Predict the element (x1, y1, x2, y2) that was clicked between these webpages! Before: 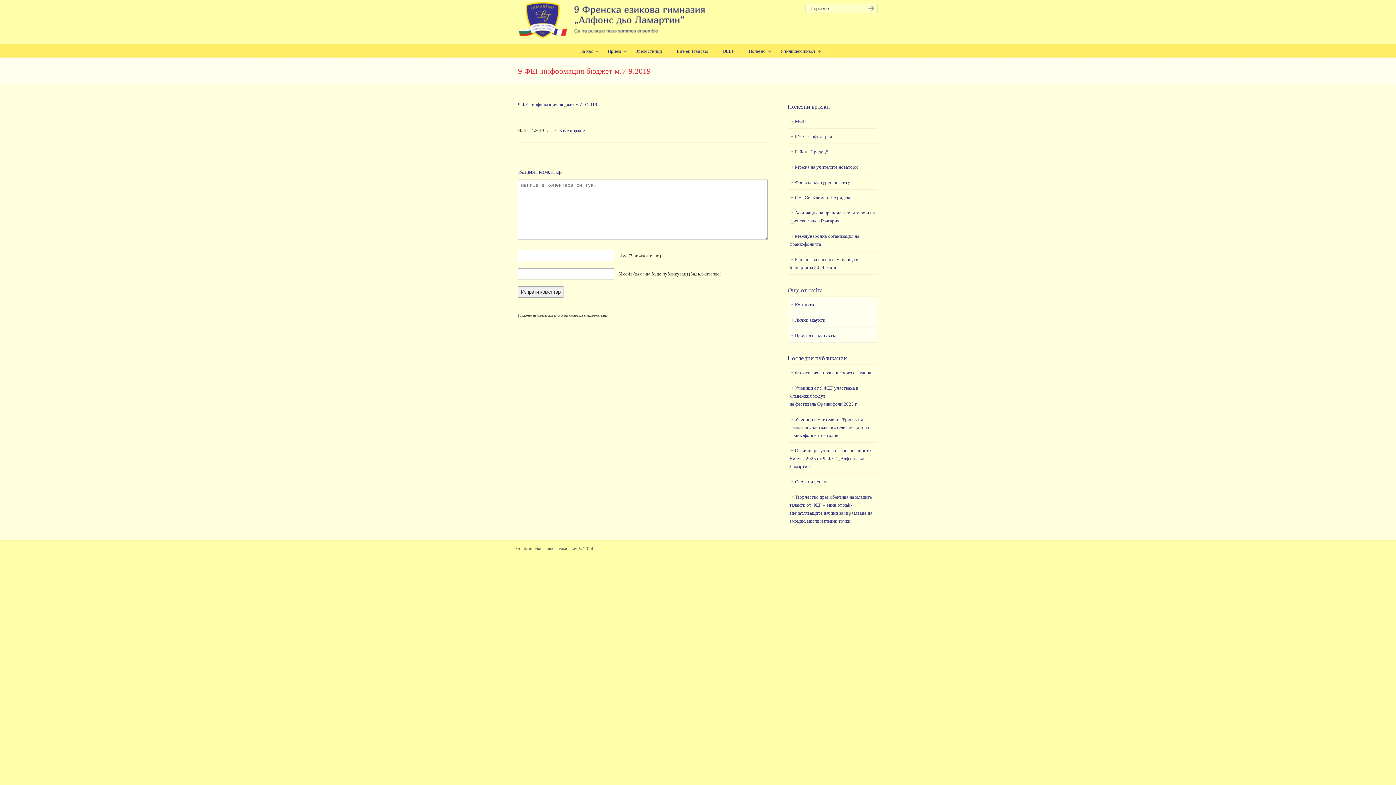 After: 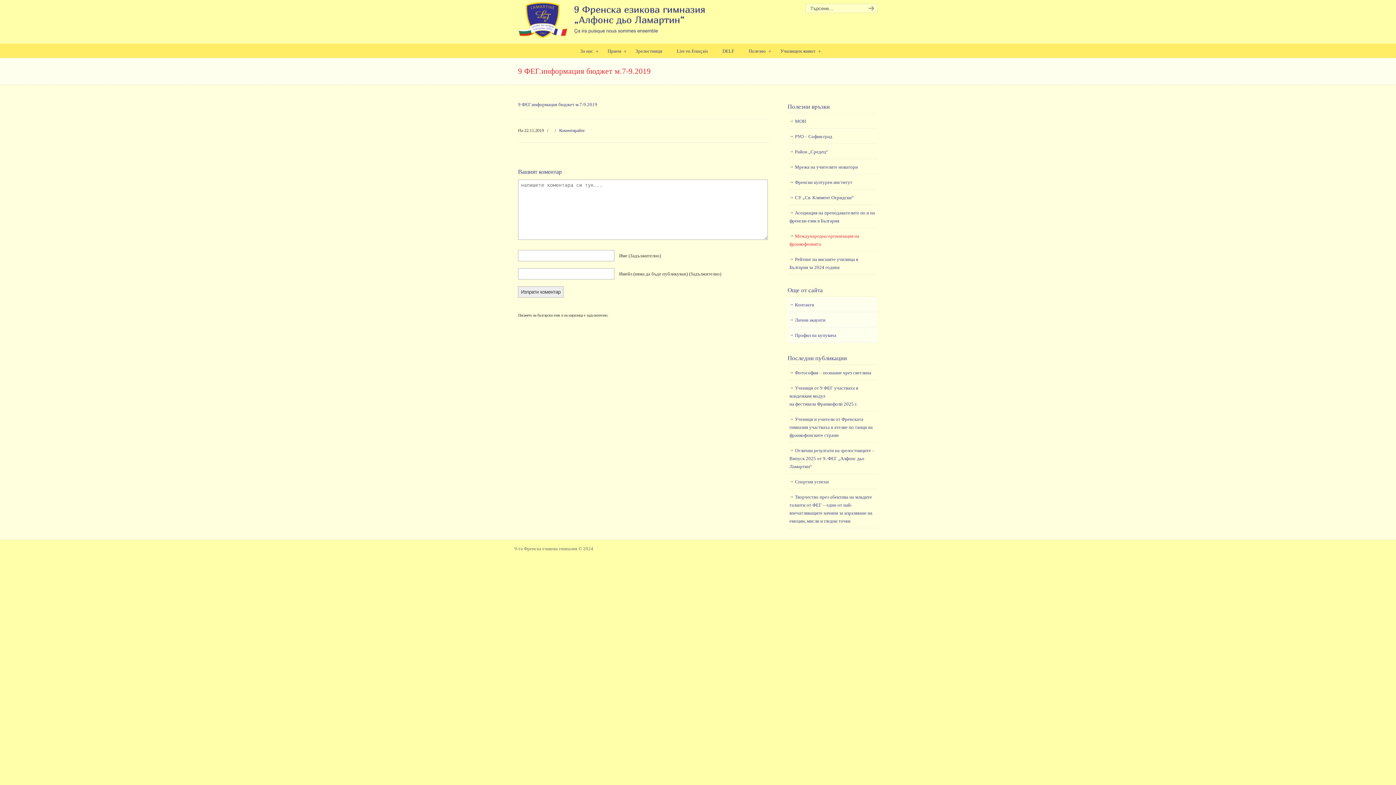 Action: label: Международна организация на франкофонията bbox: (787, 228, 878, 252)